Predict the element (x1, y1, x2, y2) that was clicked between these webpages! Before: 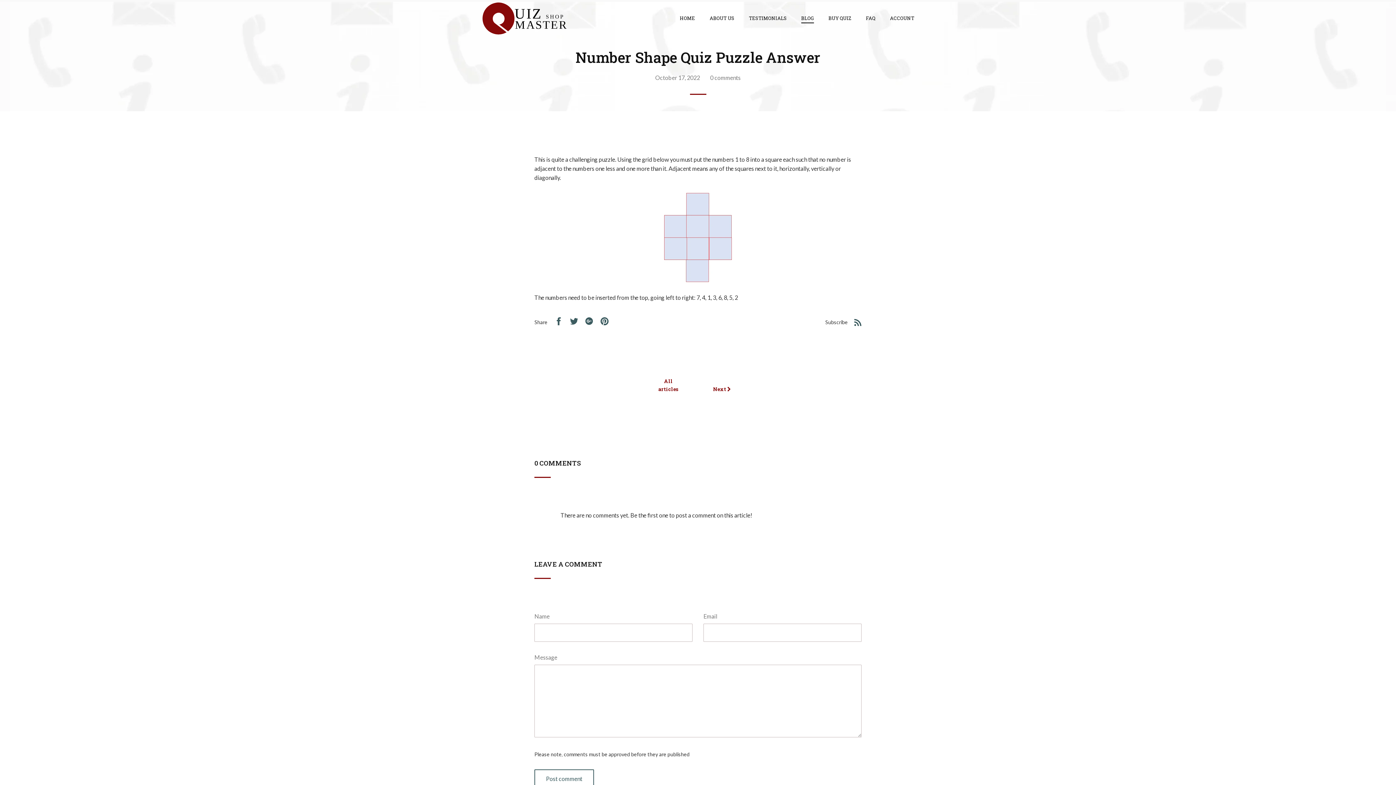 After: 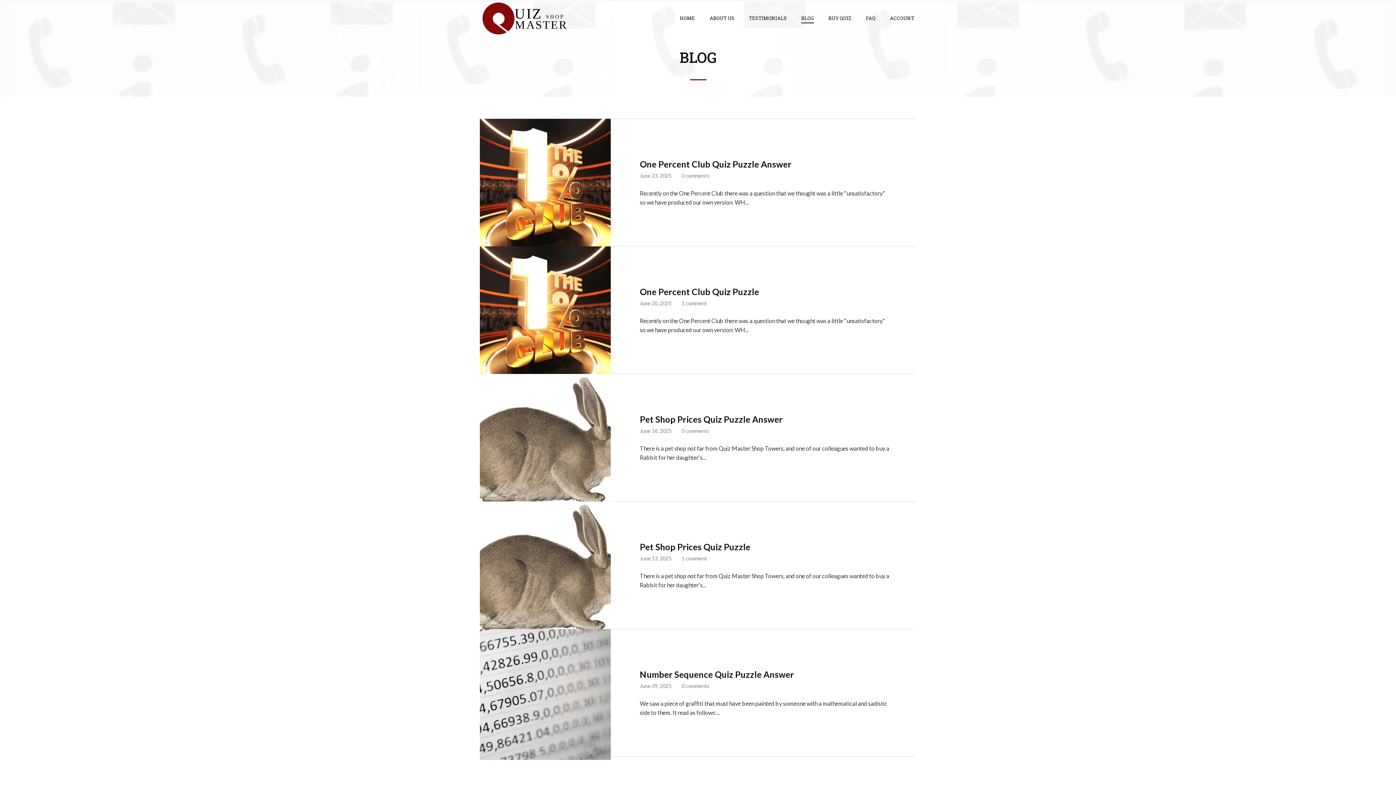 Action: bbox: (799, 13, 816, 23) label: BLOG